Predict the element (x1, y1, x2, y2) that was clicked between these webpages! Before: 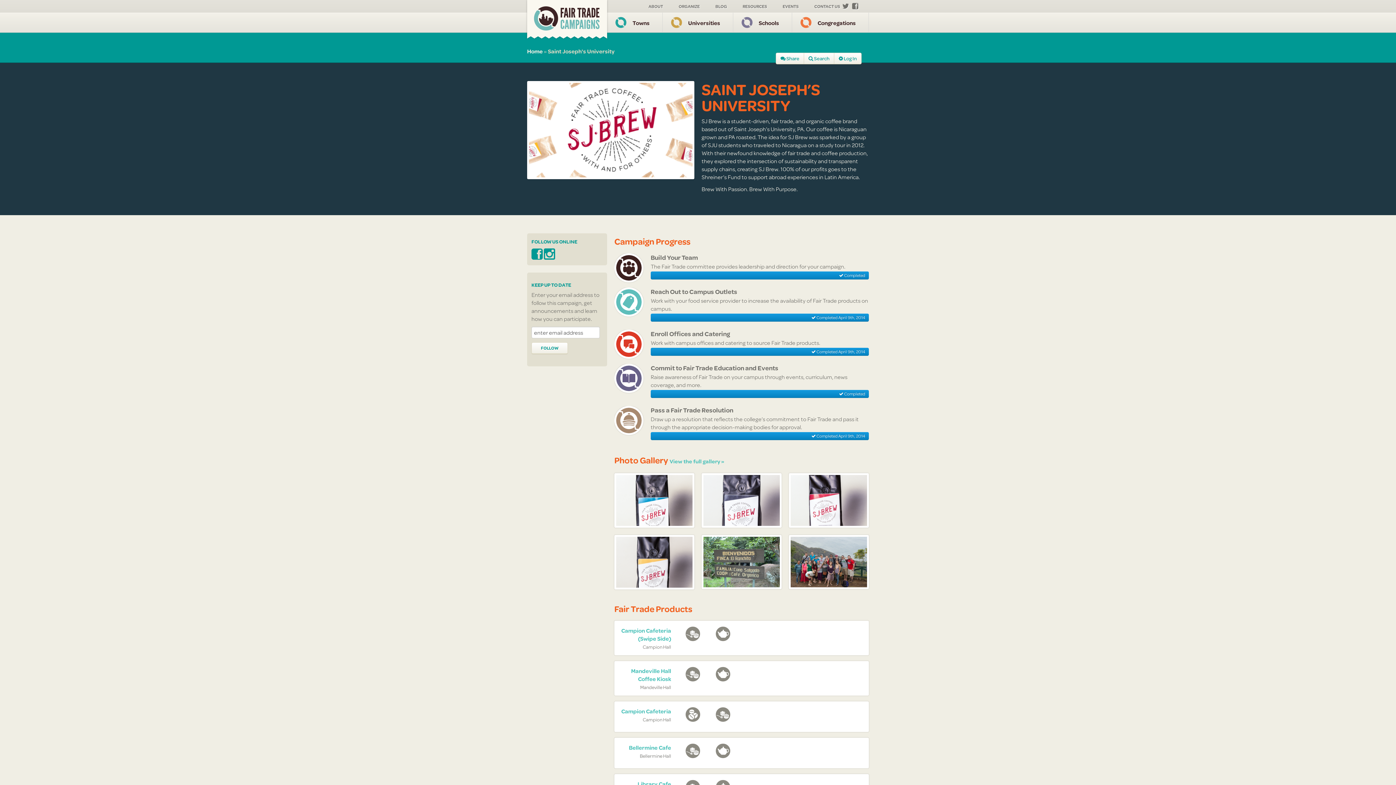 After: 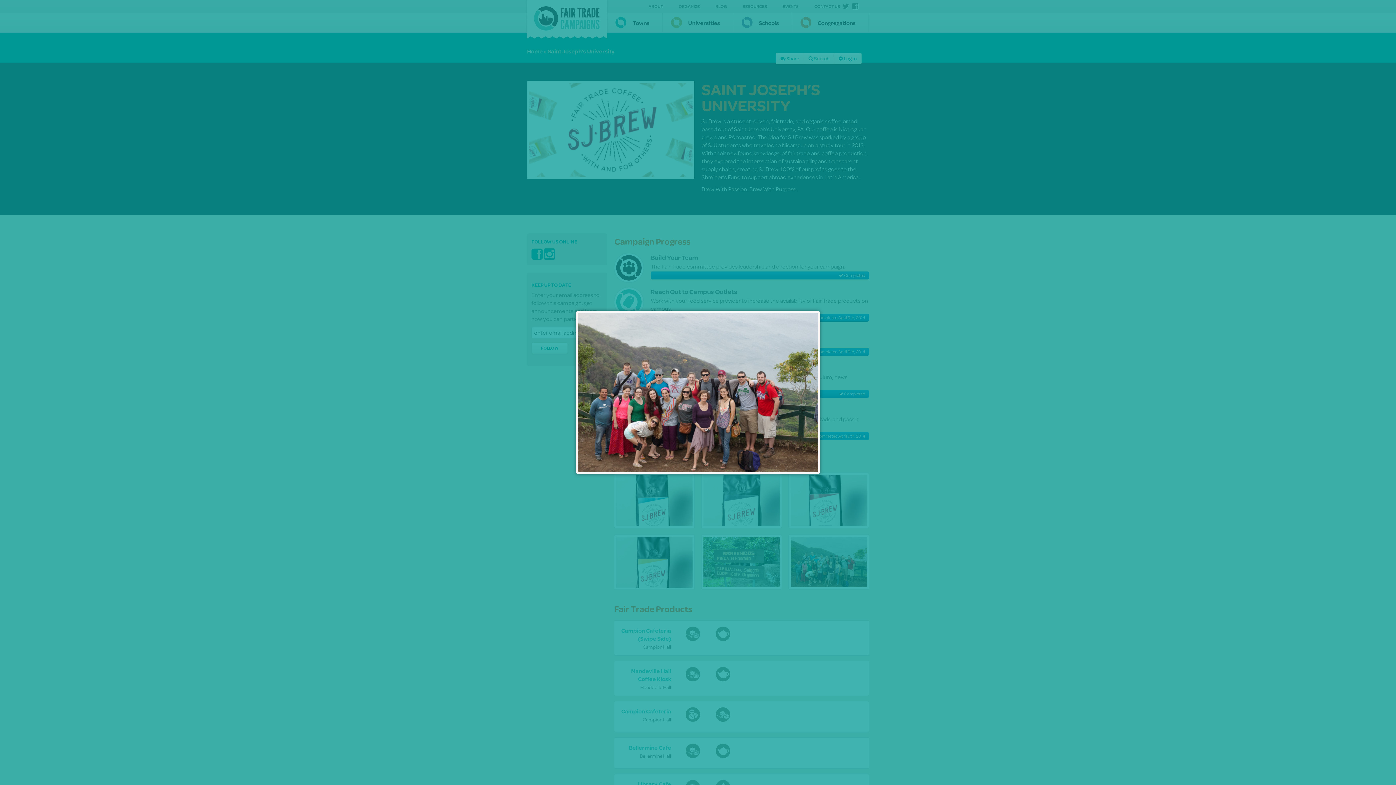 Action: bbox: (789, 535, 869, 589)